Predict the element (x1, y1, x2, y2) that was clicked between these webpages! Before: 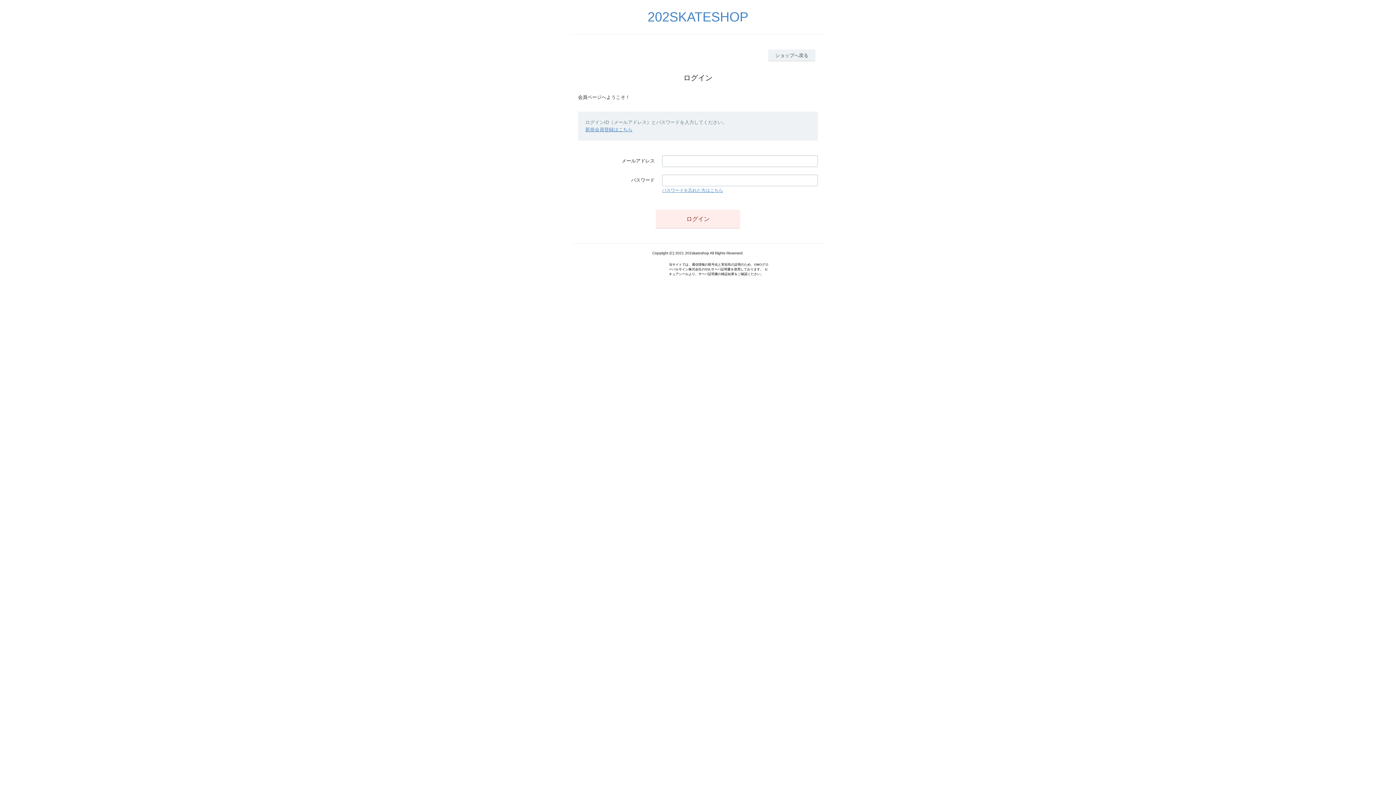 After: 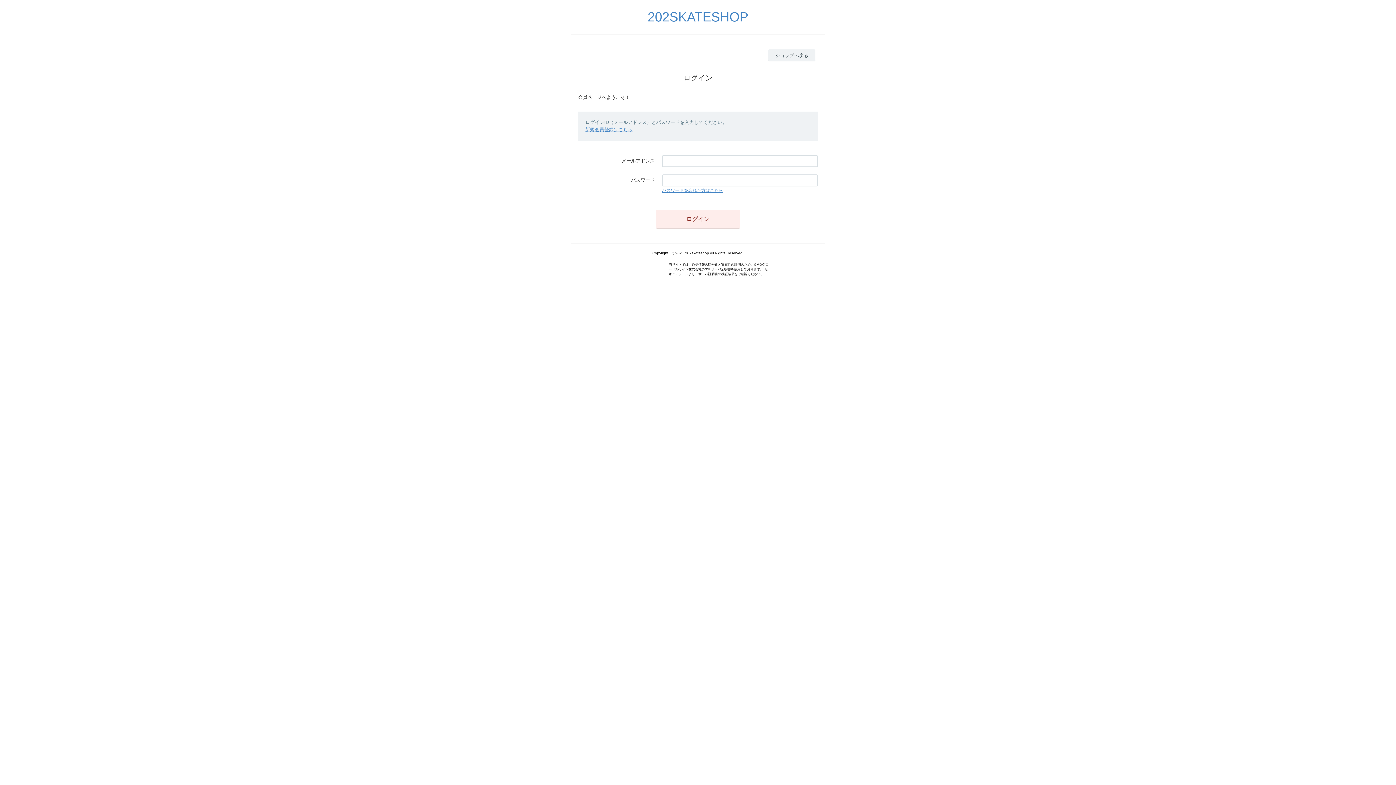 Action: label: パスワードを忘れた方はこちら bbox: (662, 188, 723, 193)